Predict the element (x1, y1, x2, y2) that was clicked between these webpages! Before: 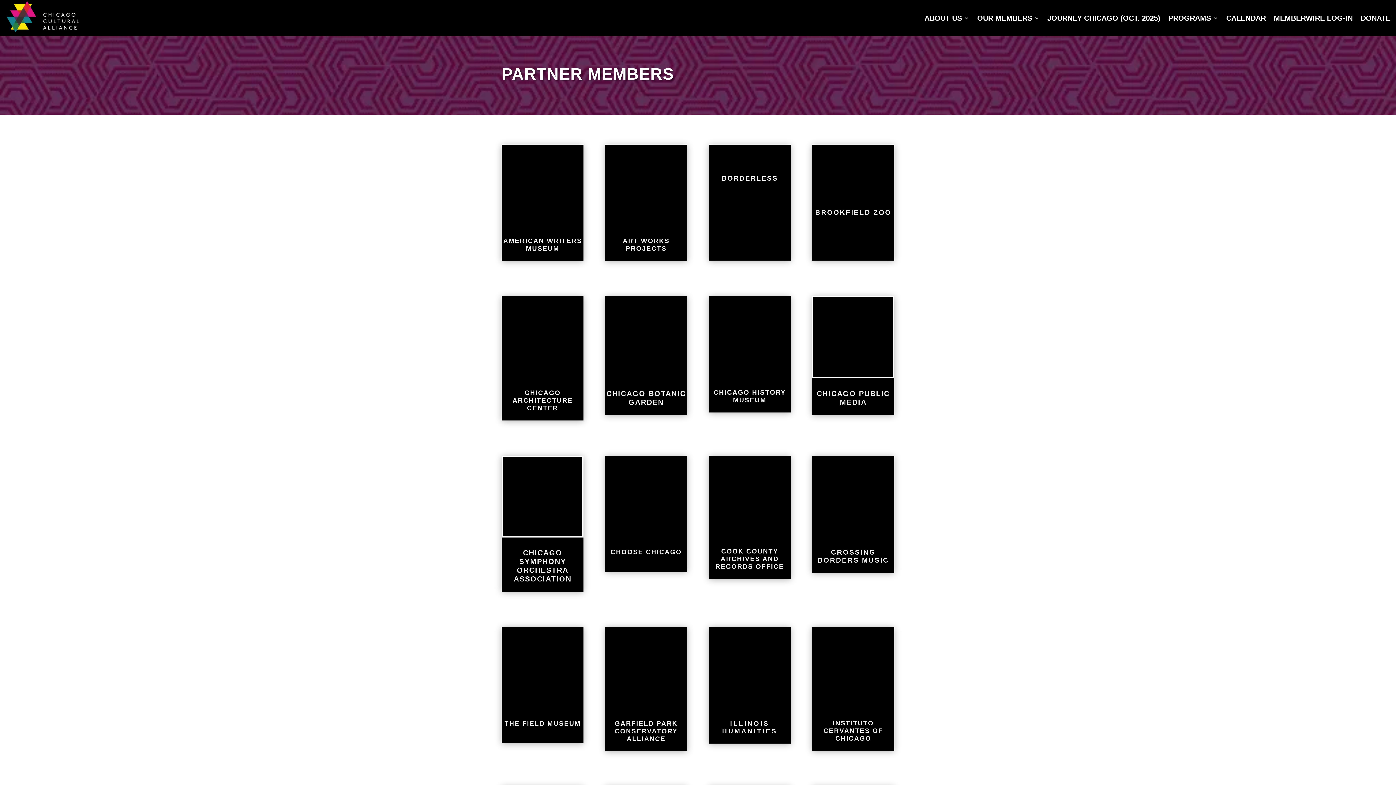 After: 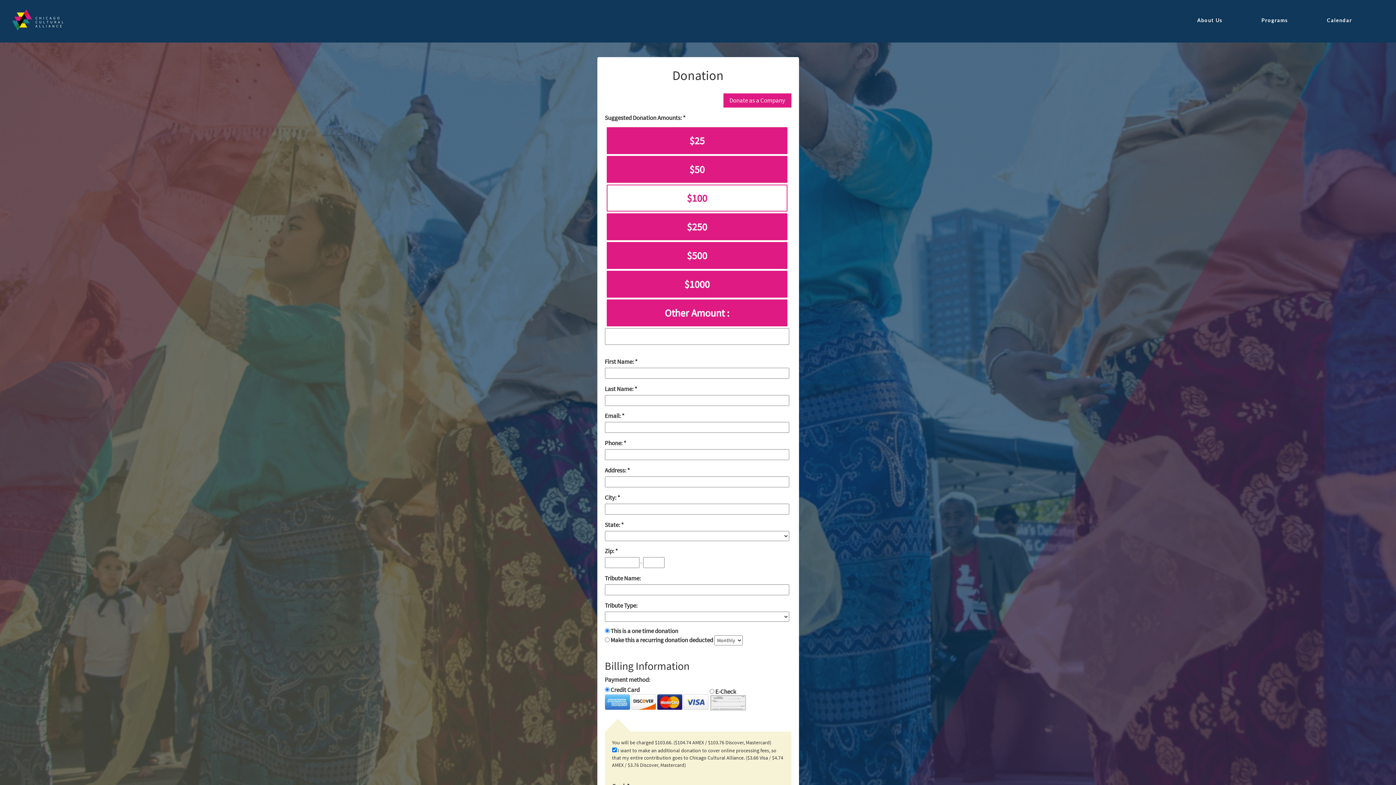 Action: label: DONATE bbox: (1361, 0, 1390, 36)